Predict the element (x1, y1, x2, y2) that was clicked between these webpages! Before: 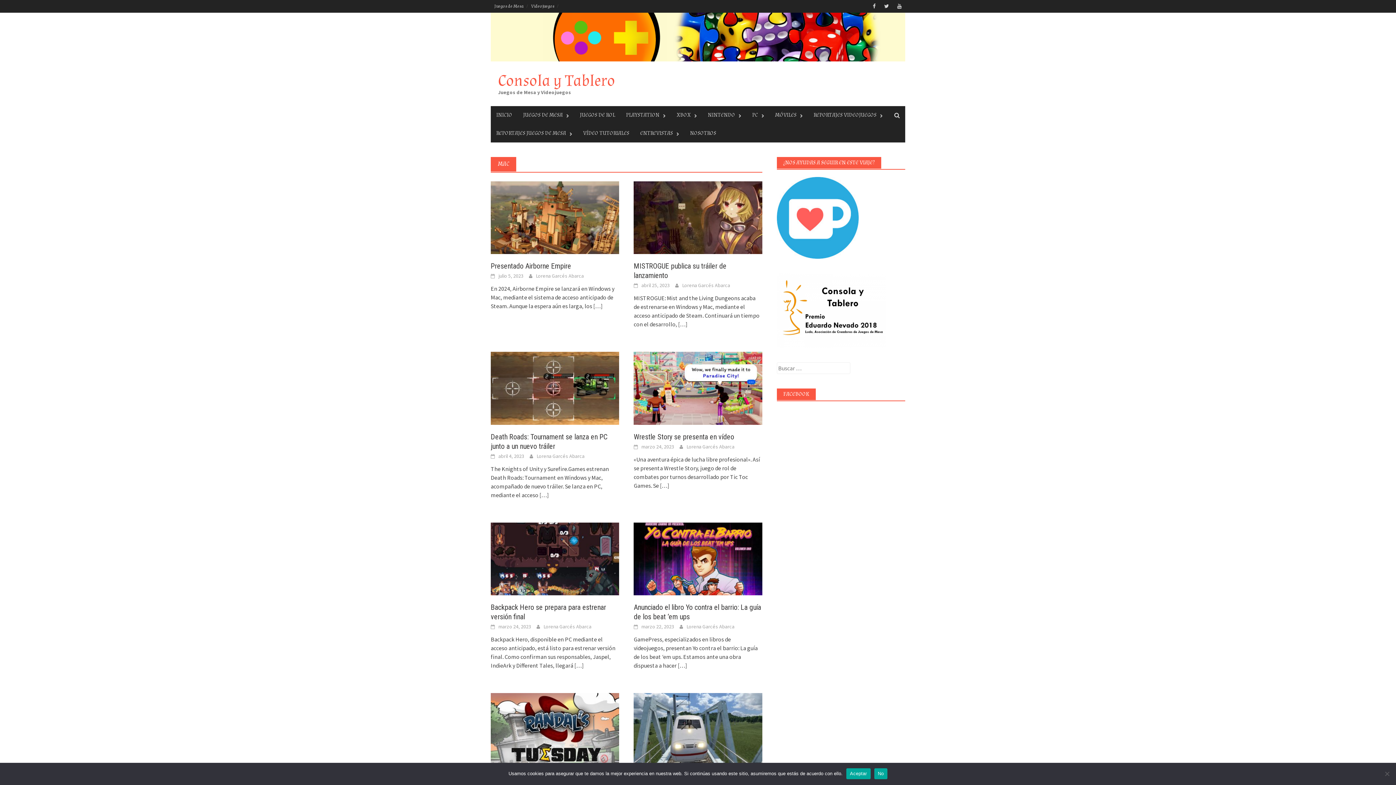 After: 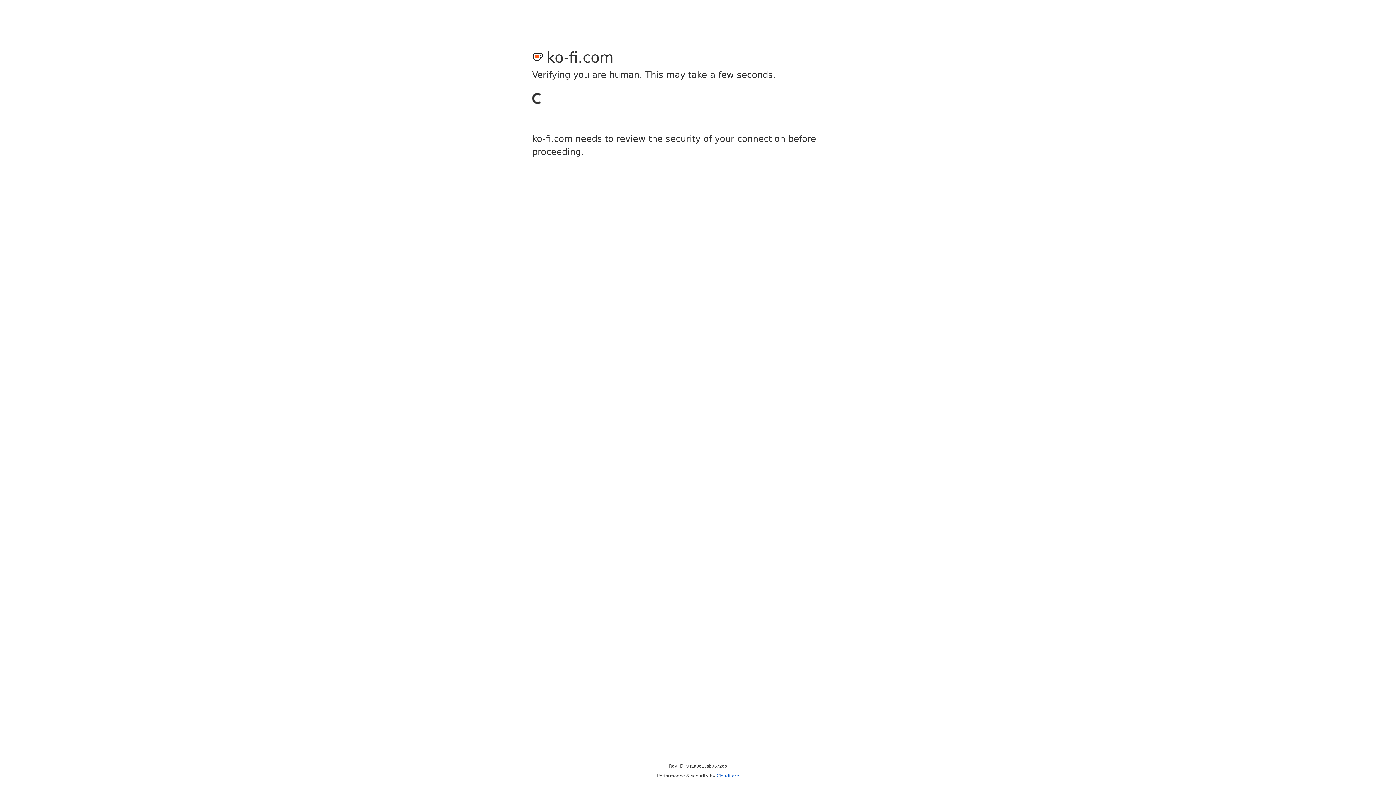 Action: bbox: (776, 213, 858, 220)